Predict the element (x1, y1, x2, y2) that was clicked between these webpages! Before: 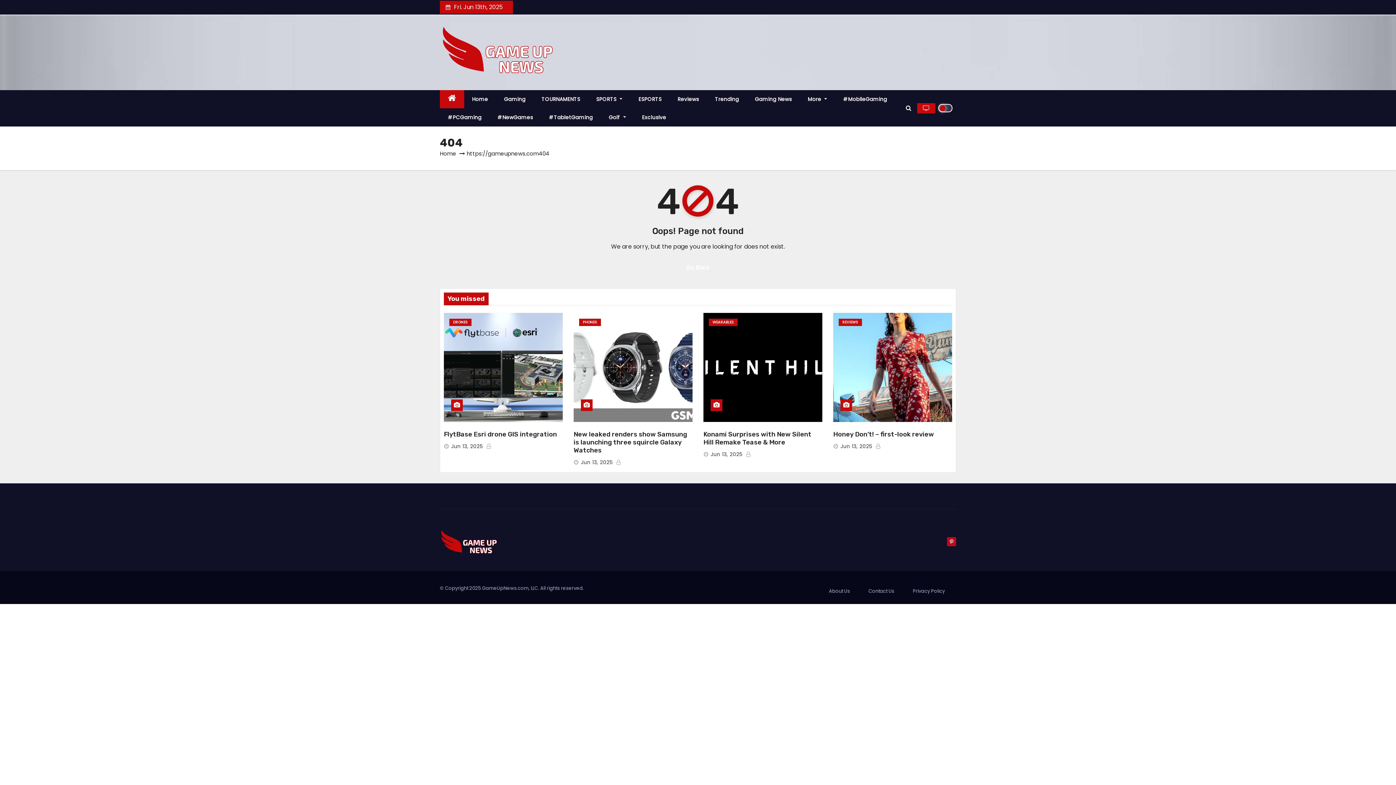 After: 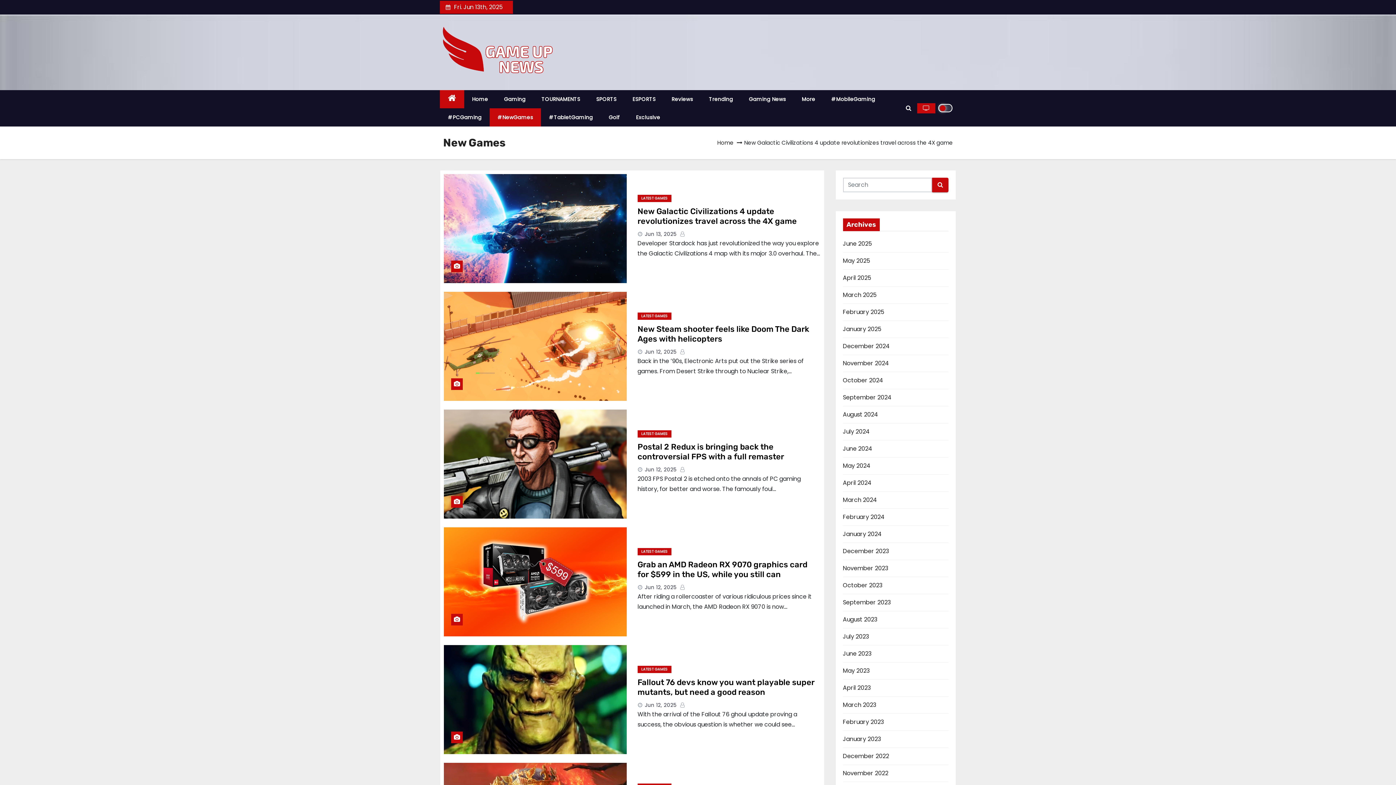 Action: bbox: (489, 108, 541, 126) label: #NewGames